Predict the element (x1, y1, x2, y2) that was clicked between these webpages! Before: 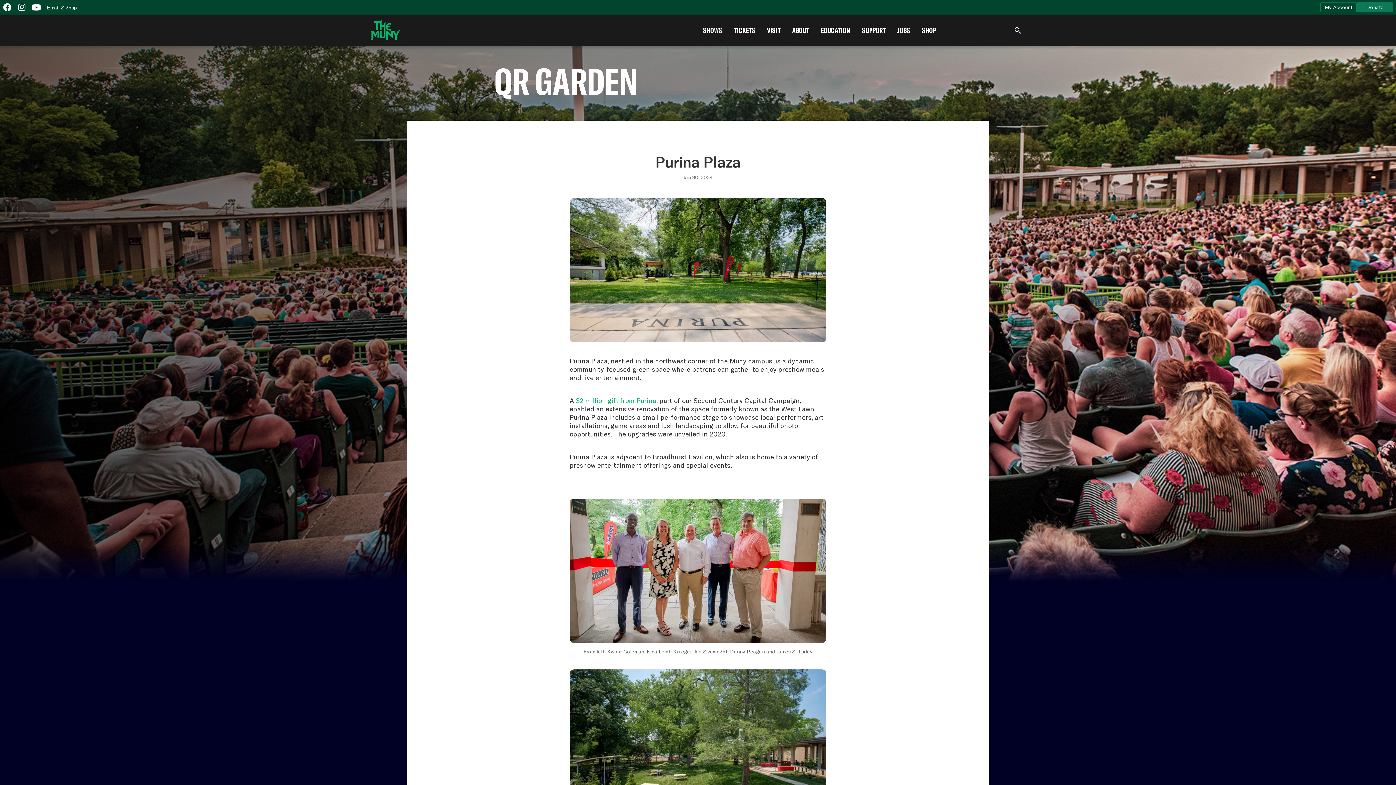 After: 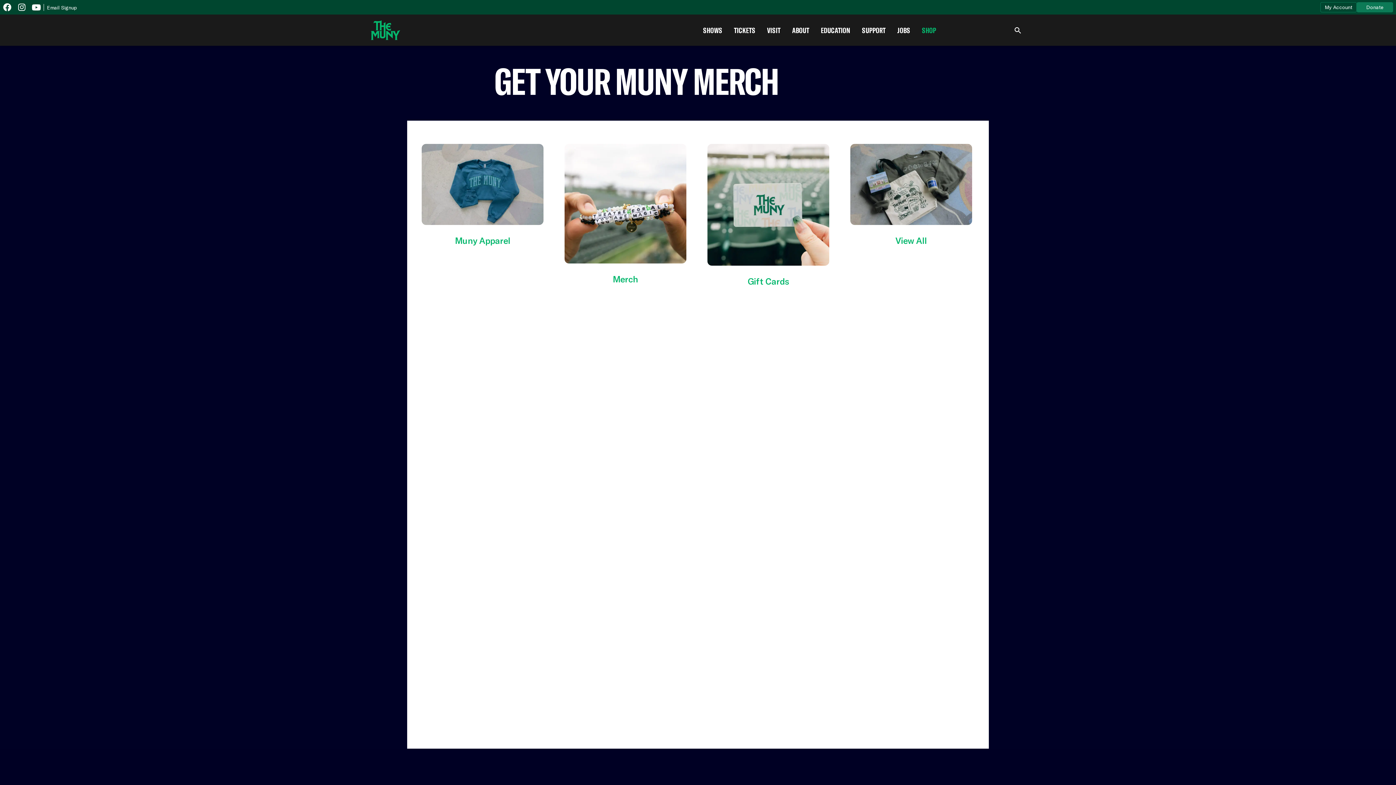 Action: bbox: (916, 14, 942, 45) label: SHOP